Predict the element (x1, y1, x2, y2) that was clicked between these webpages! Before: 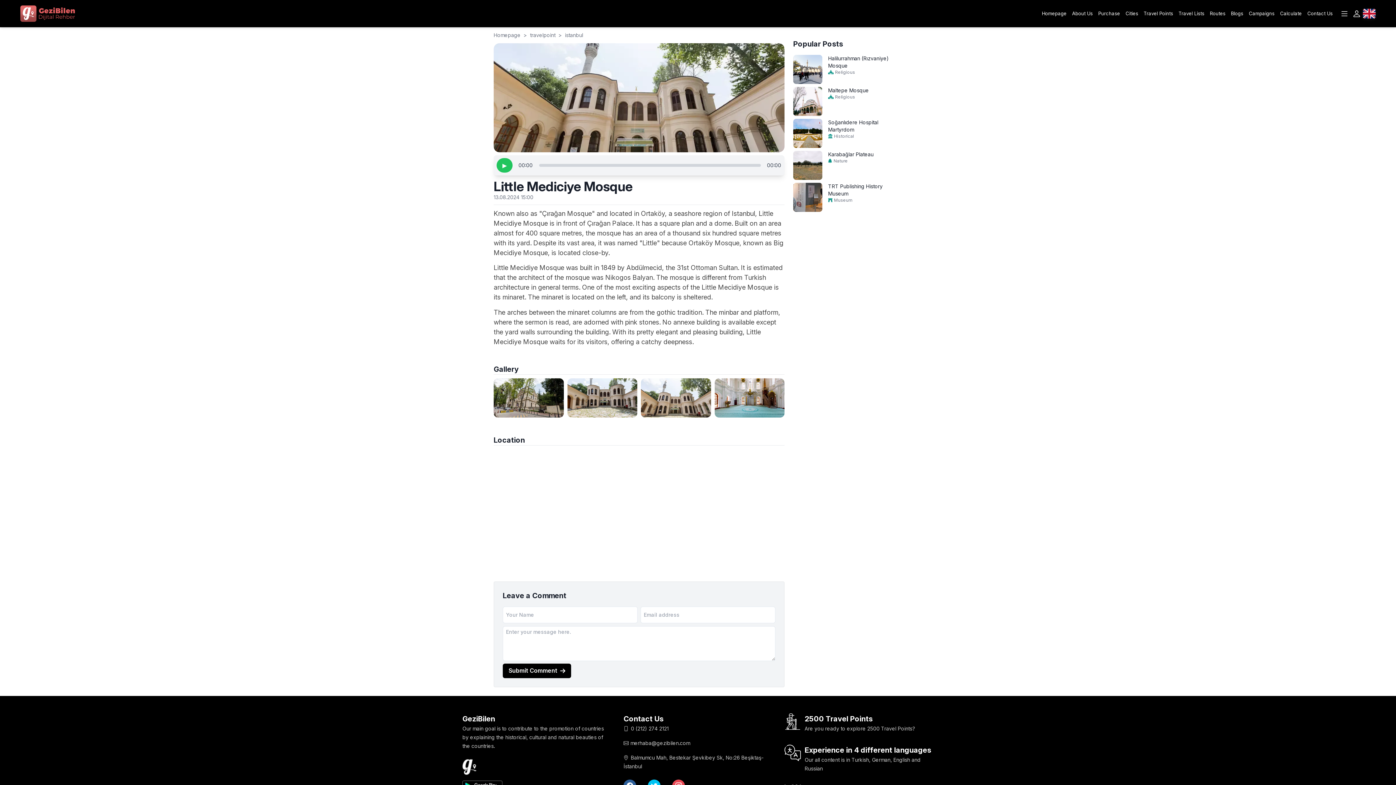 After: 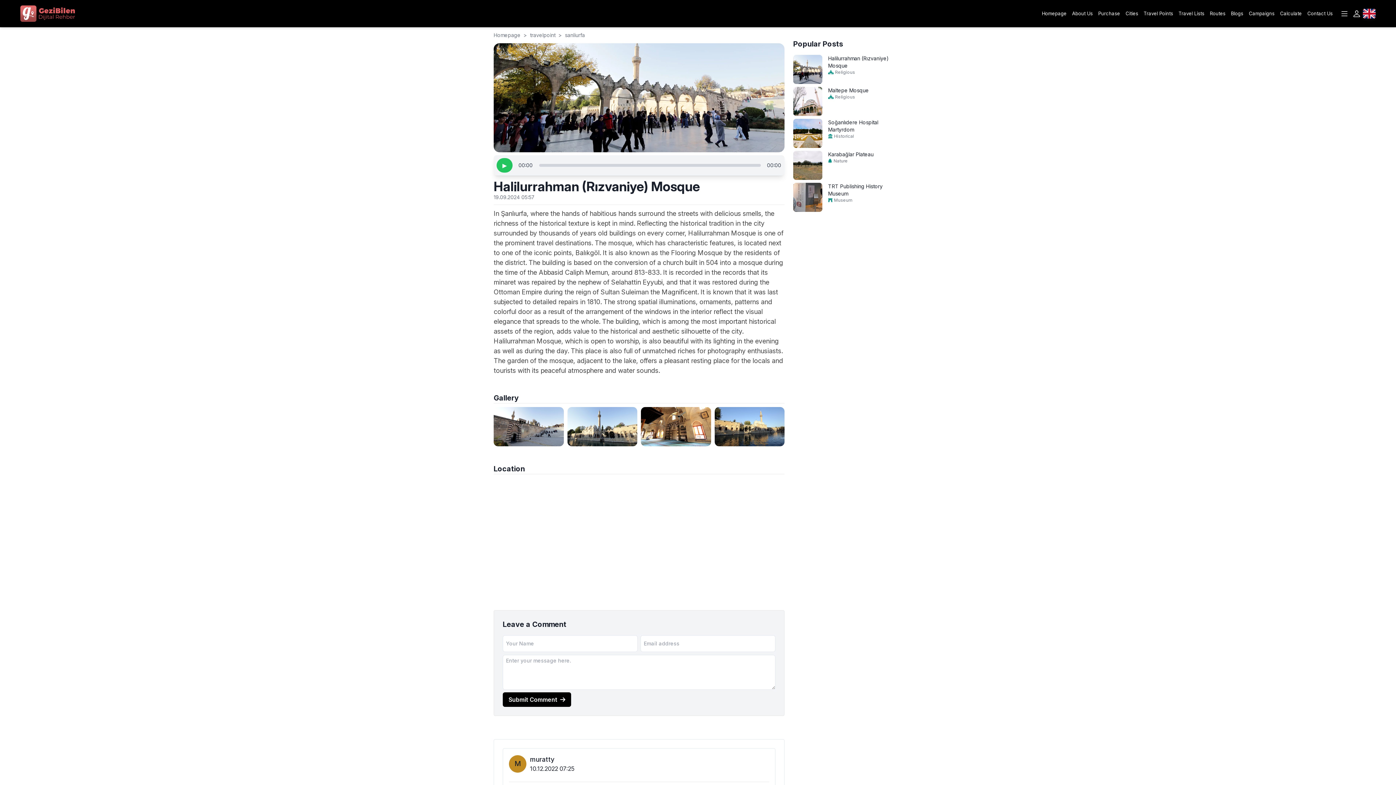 Action: bbox: (793, 54, 902, 84) label: Halilurrahman (Rızvaniye) Mosque

Religious